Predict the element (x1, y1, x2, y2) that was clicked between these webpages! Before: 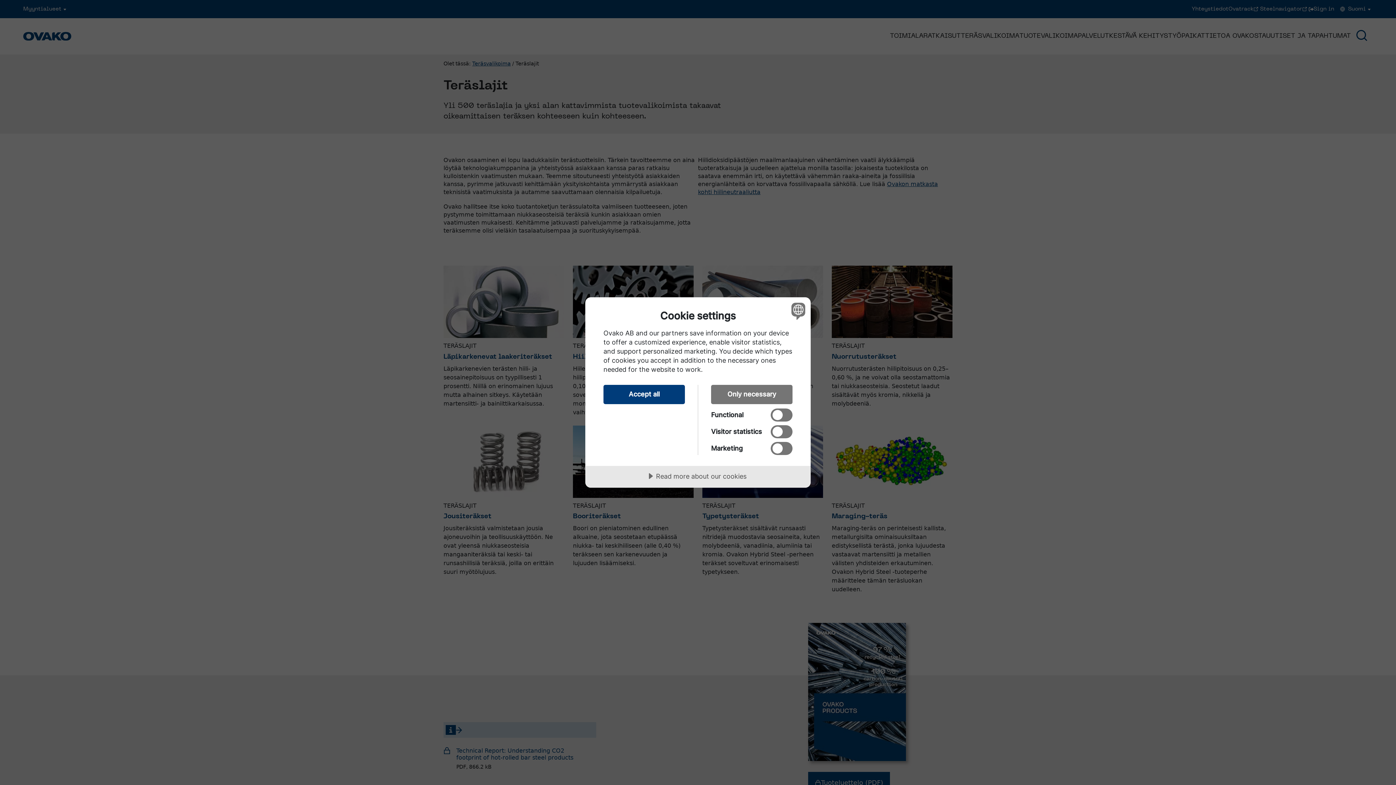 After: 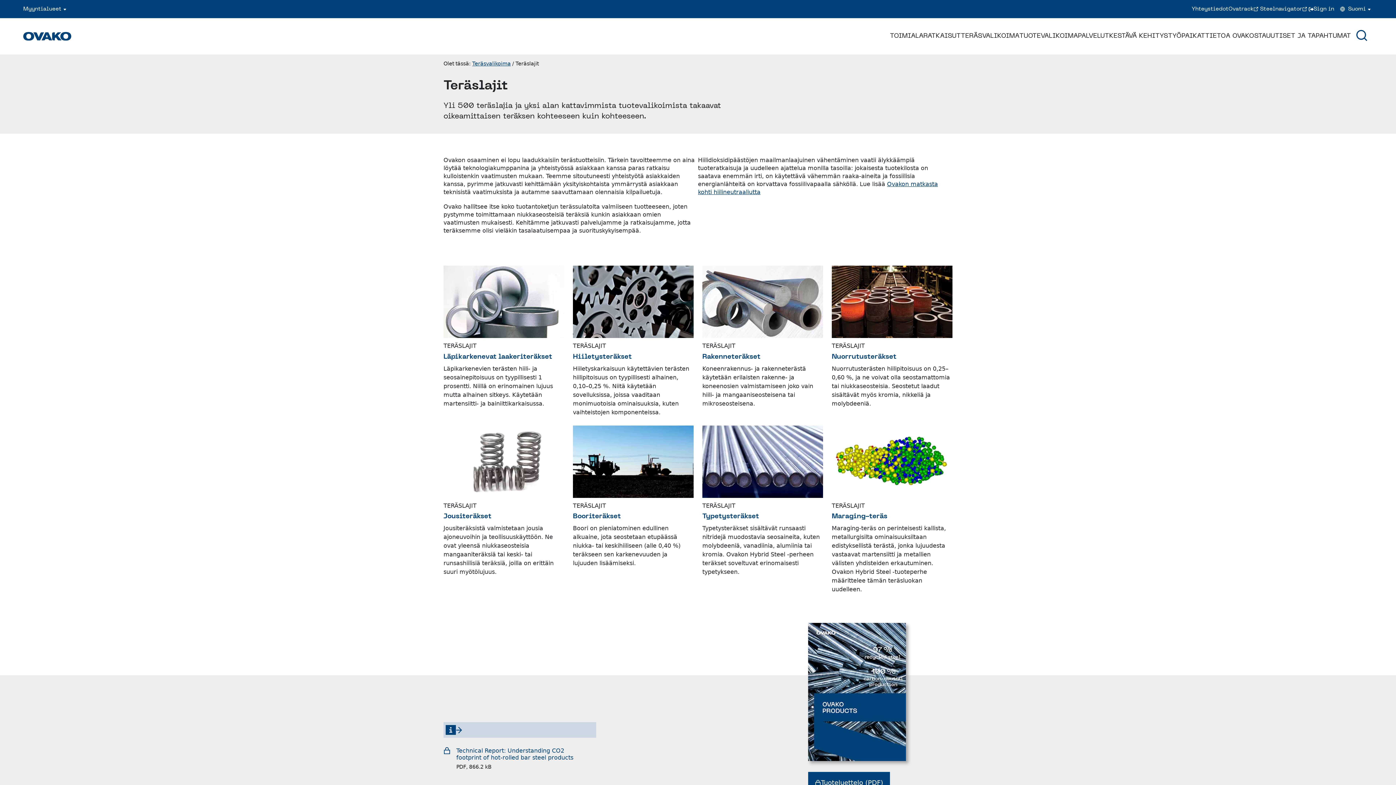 Action: label: Only necessary bbox: (711, 385, 792, 404)